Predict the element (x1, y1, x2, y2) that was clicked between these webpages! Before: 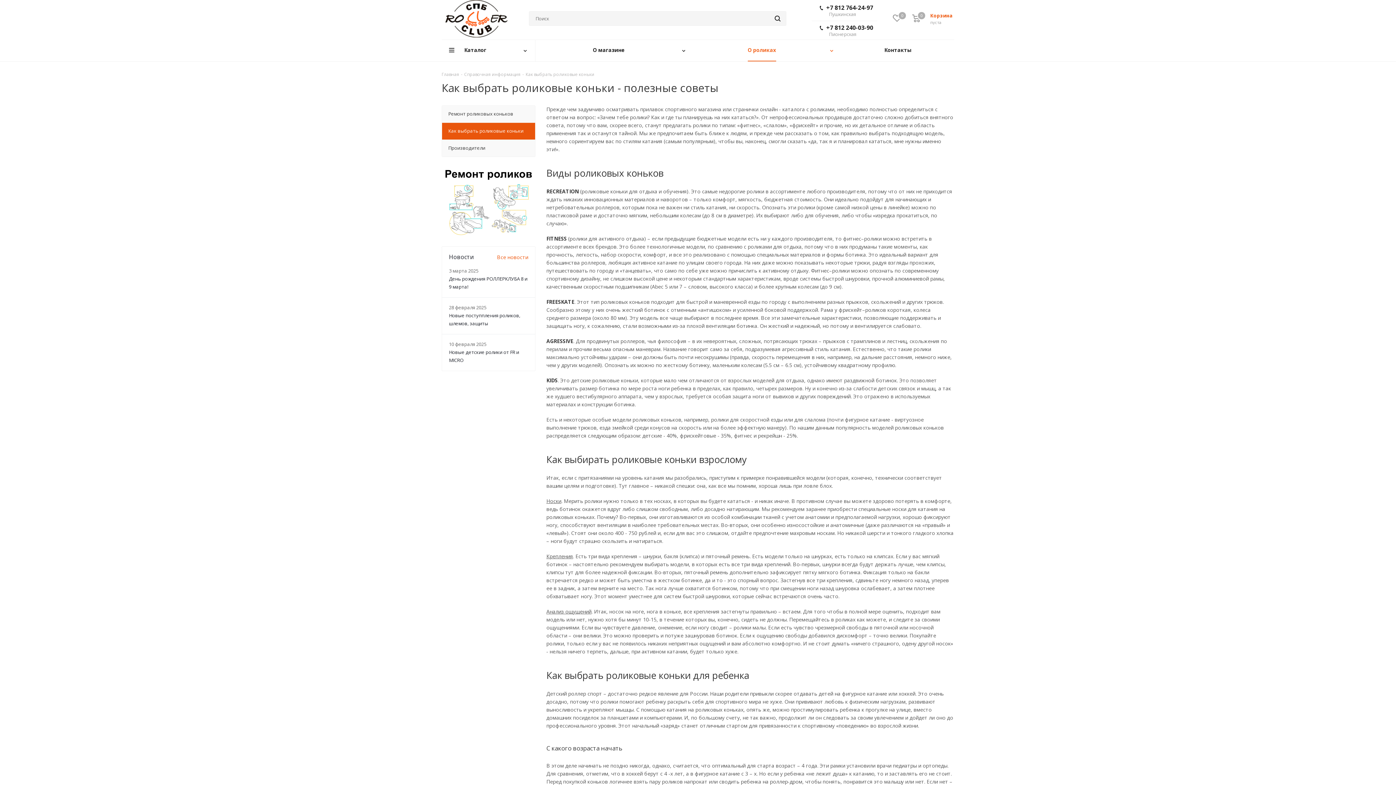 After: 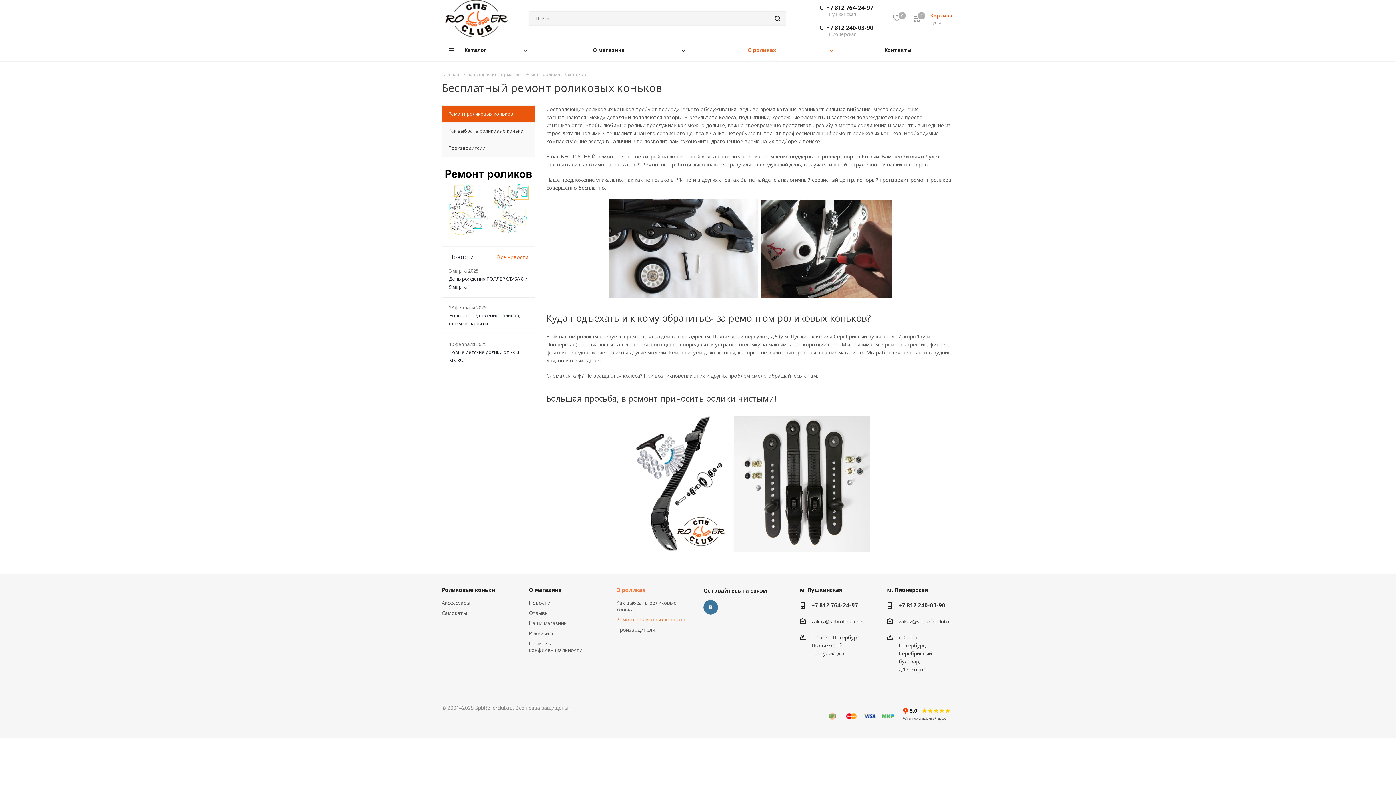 Action: label: Ремонт роликовых коньков bbox: (441, 105, 535, 122)